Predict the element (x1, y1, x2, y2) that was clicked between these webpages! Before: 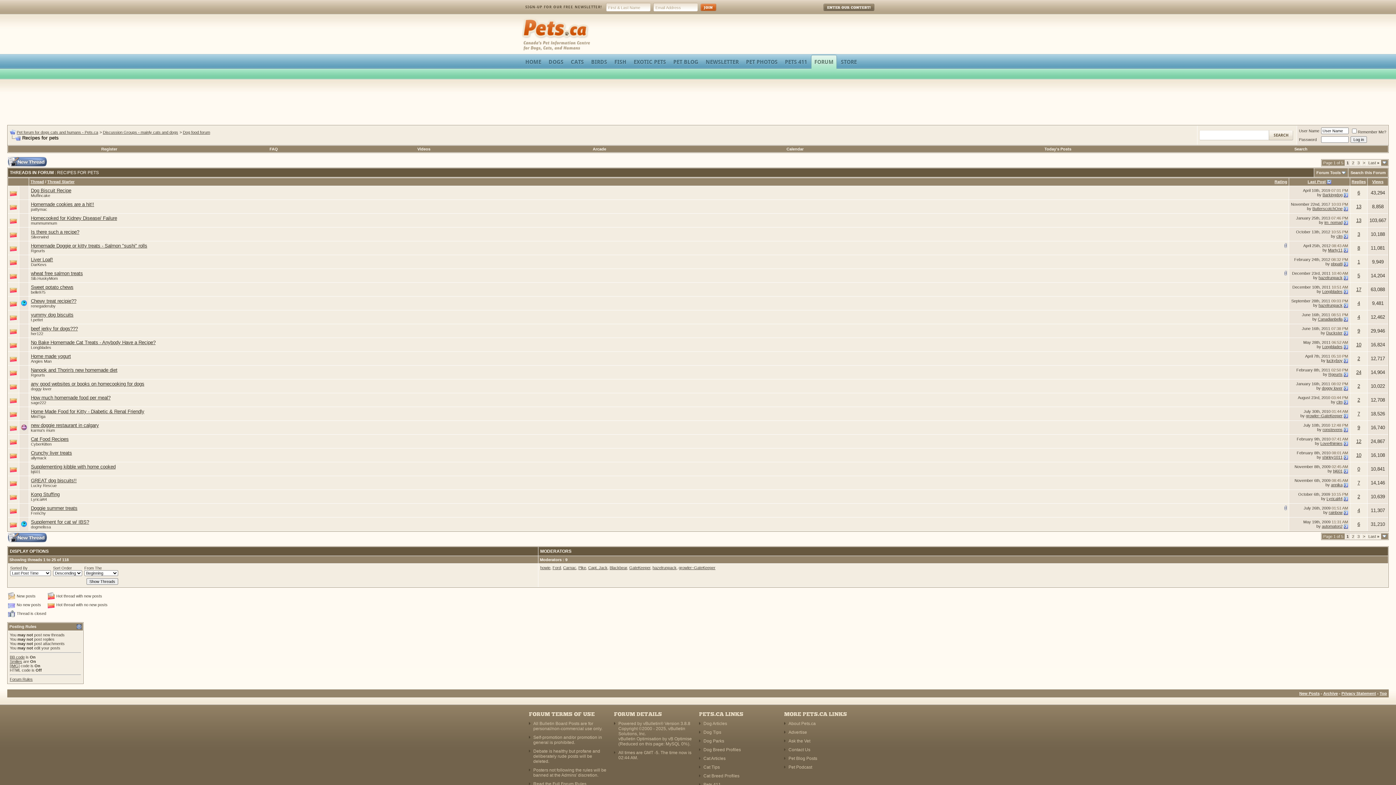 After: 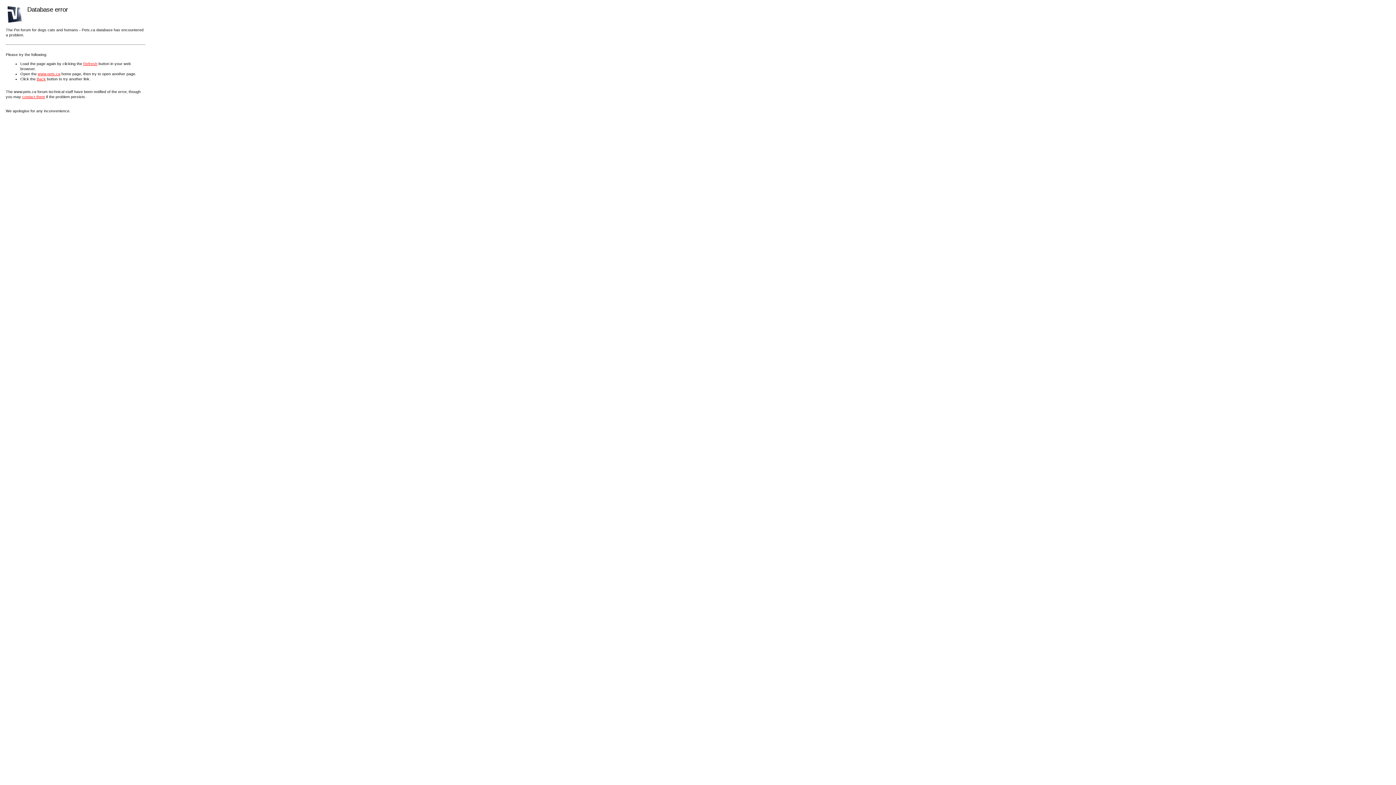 Action: label: Archive bbox: (1323, 691, 1338, 696)